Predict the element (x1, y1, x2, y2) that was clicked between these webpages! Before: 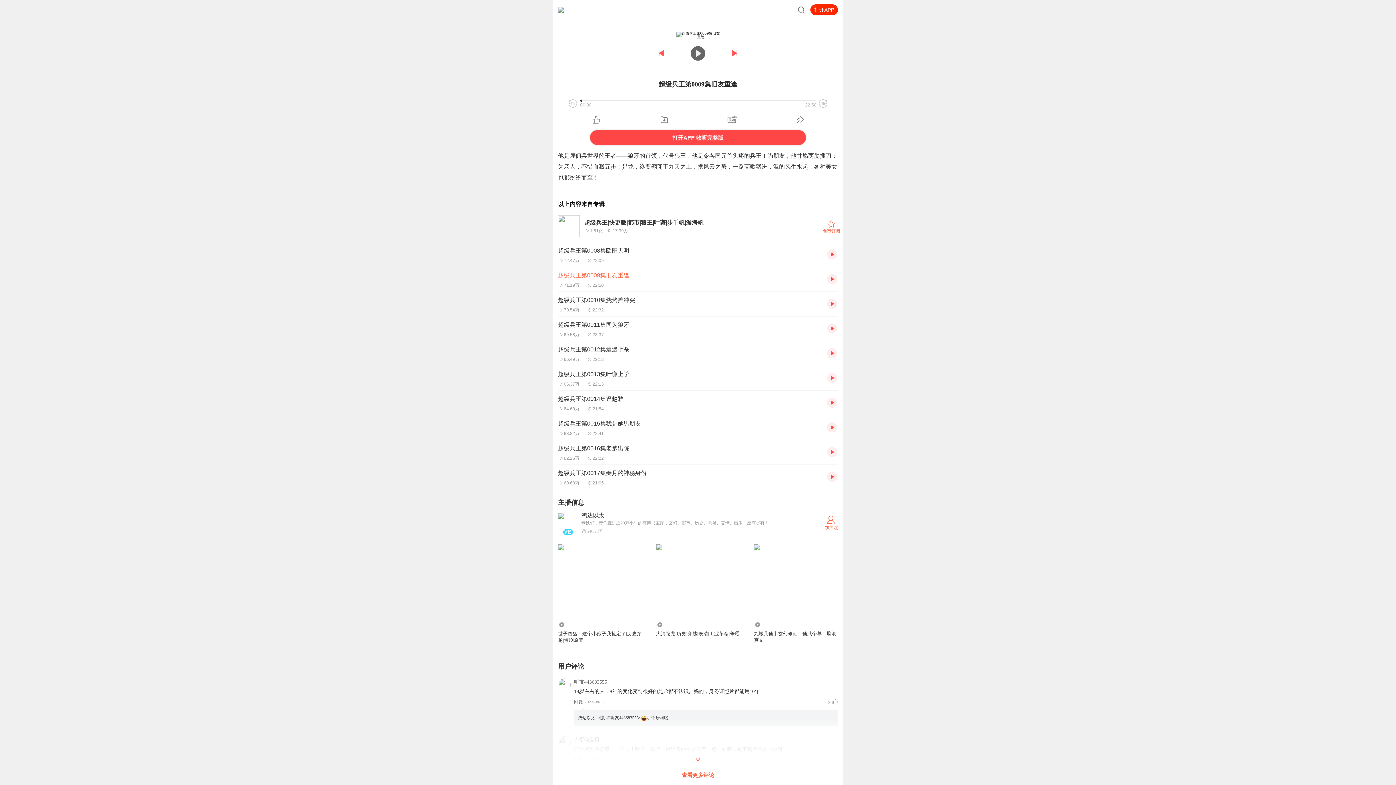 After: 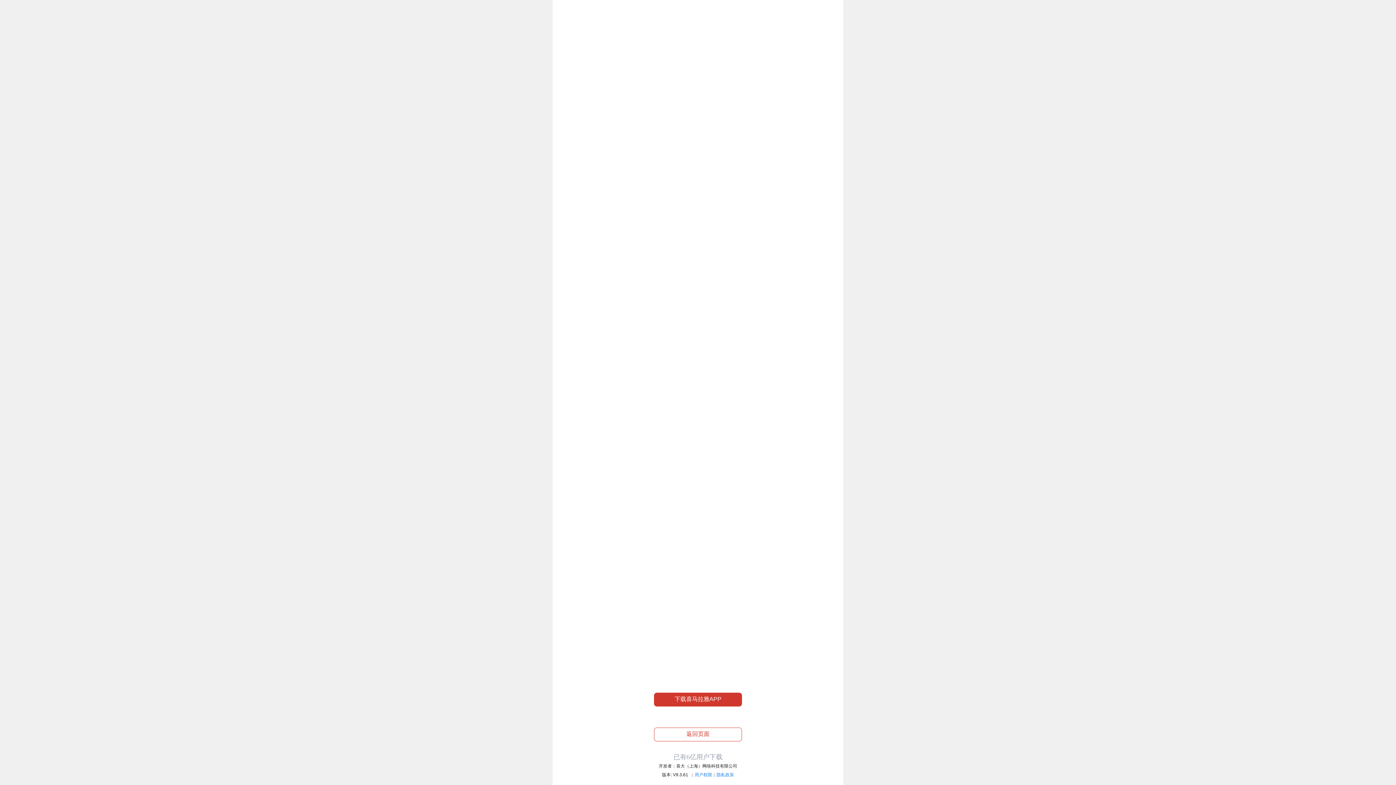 Action: bbox: (827, 249, 838, 260)